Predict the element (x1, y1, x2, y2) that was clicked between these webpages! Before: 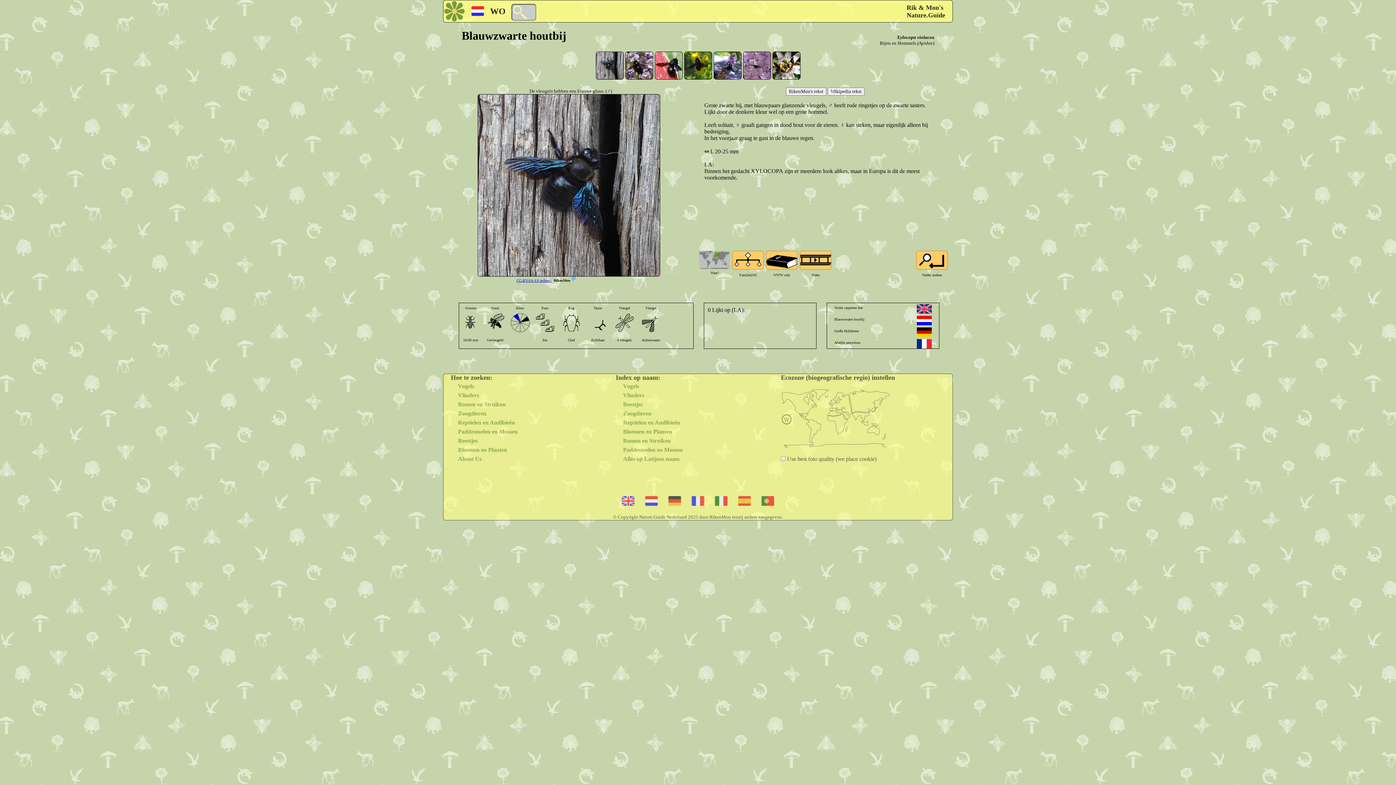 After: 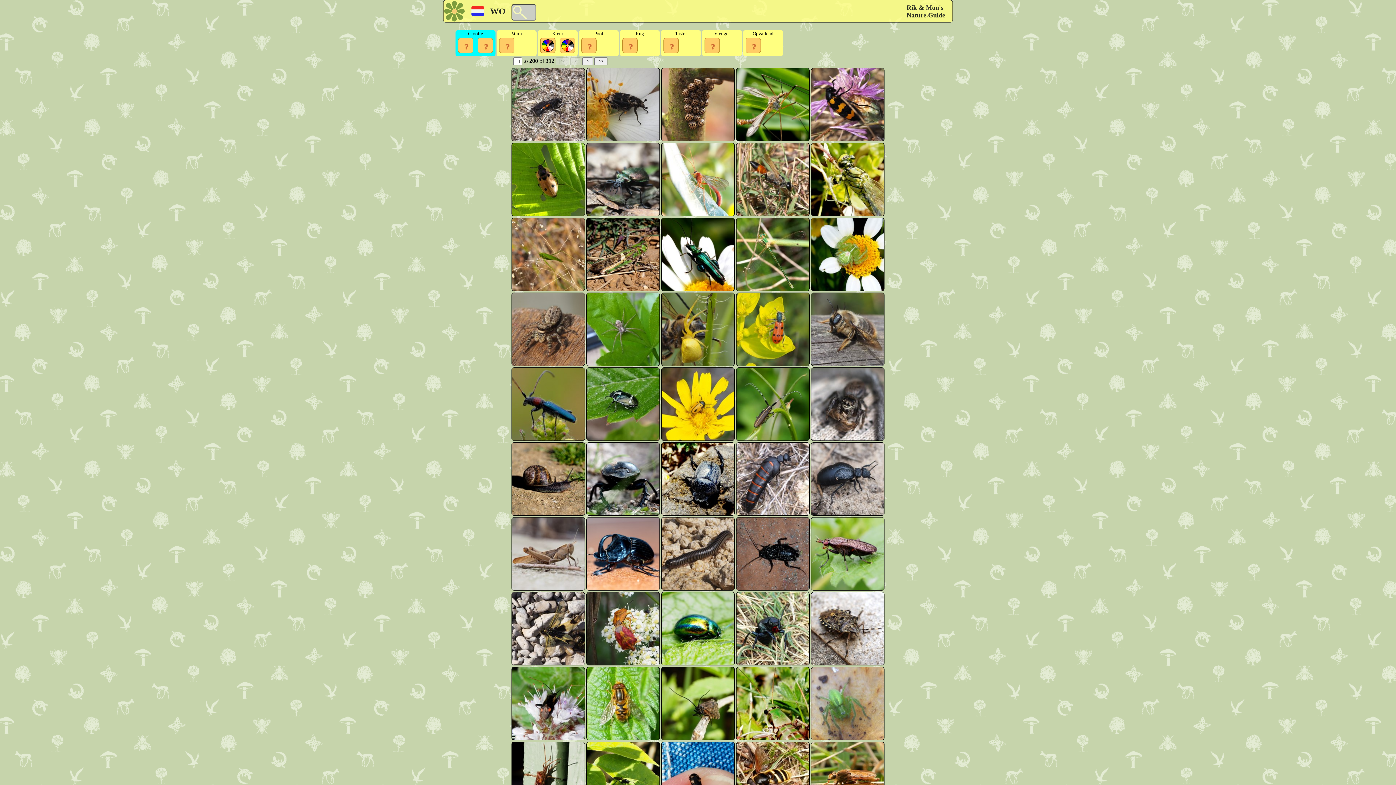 Action: bbox: (916, 250, 948, 269)